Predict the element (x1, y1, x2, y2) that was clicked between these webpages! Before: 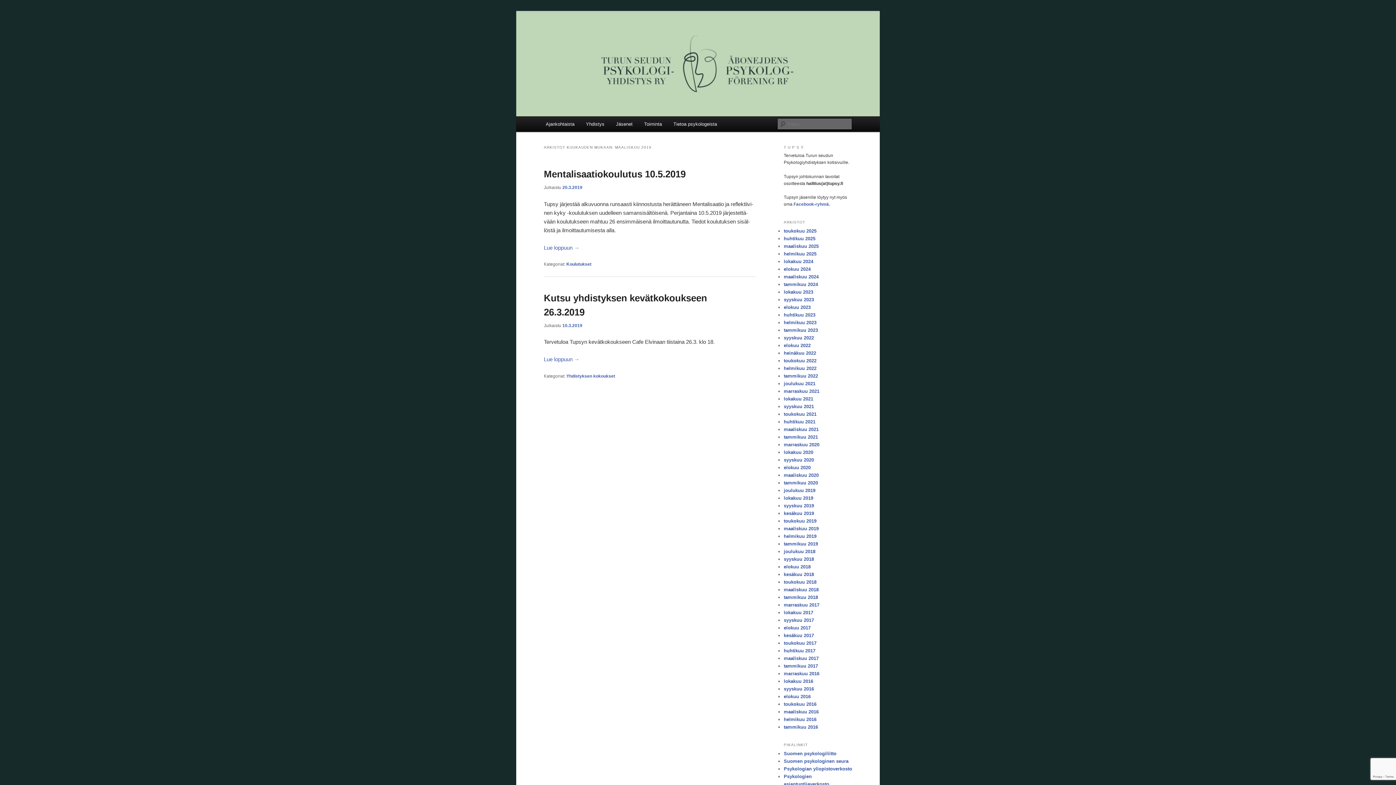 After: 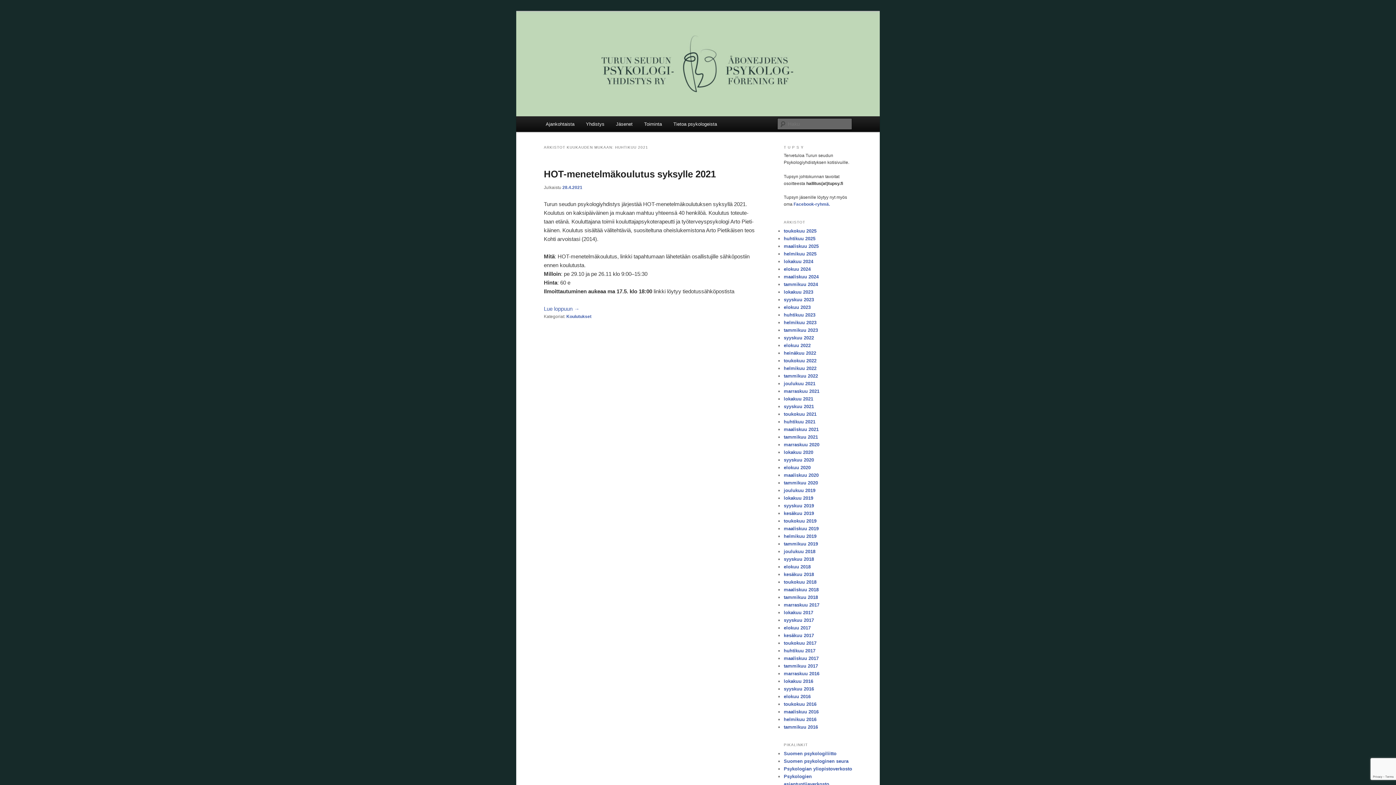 Action: label: huhtikuu 2021 bbox: (784, 419, 815, 424)